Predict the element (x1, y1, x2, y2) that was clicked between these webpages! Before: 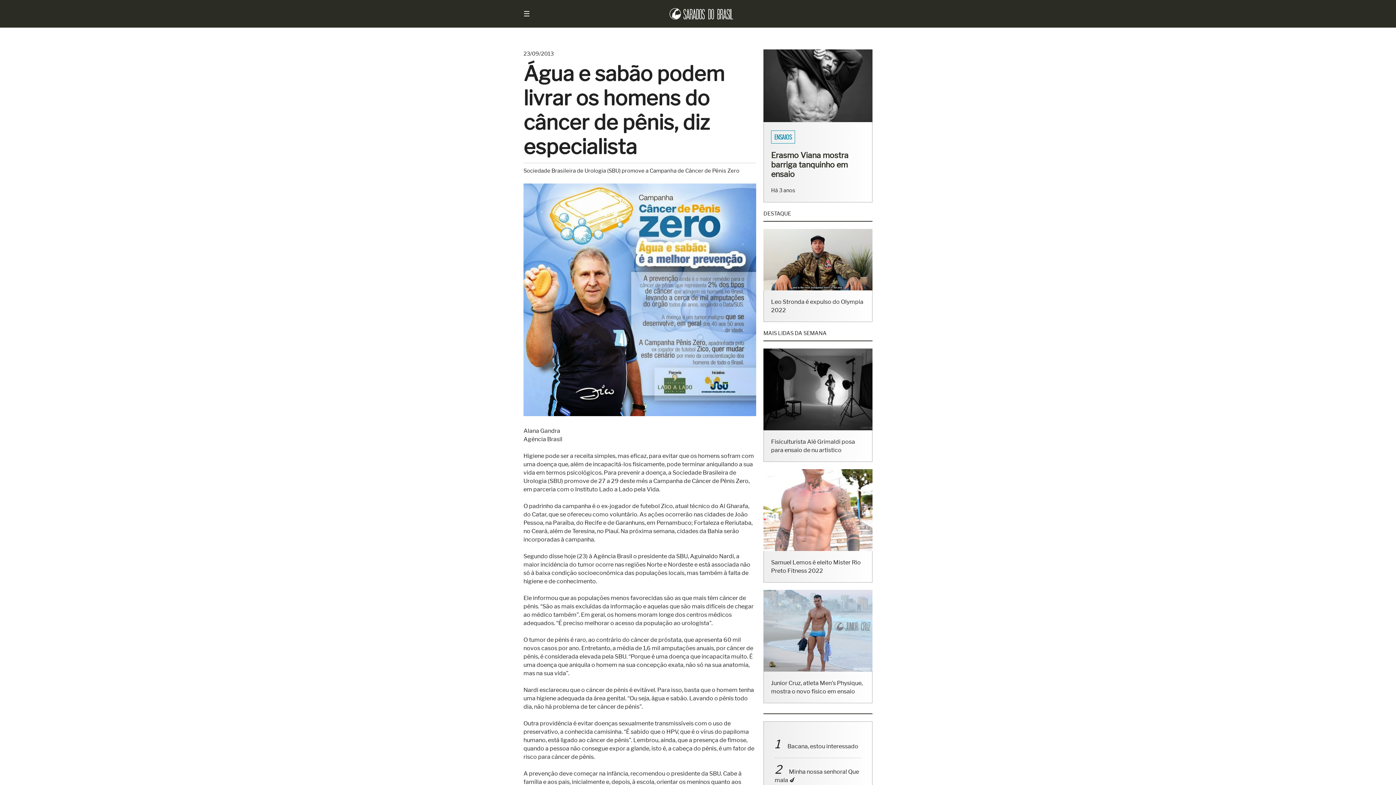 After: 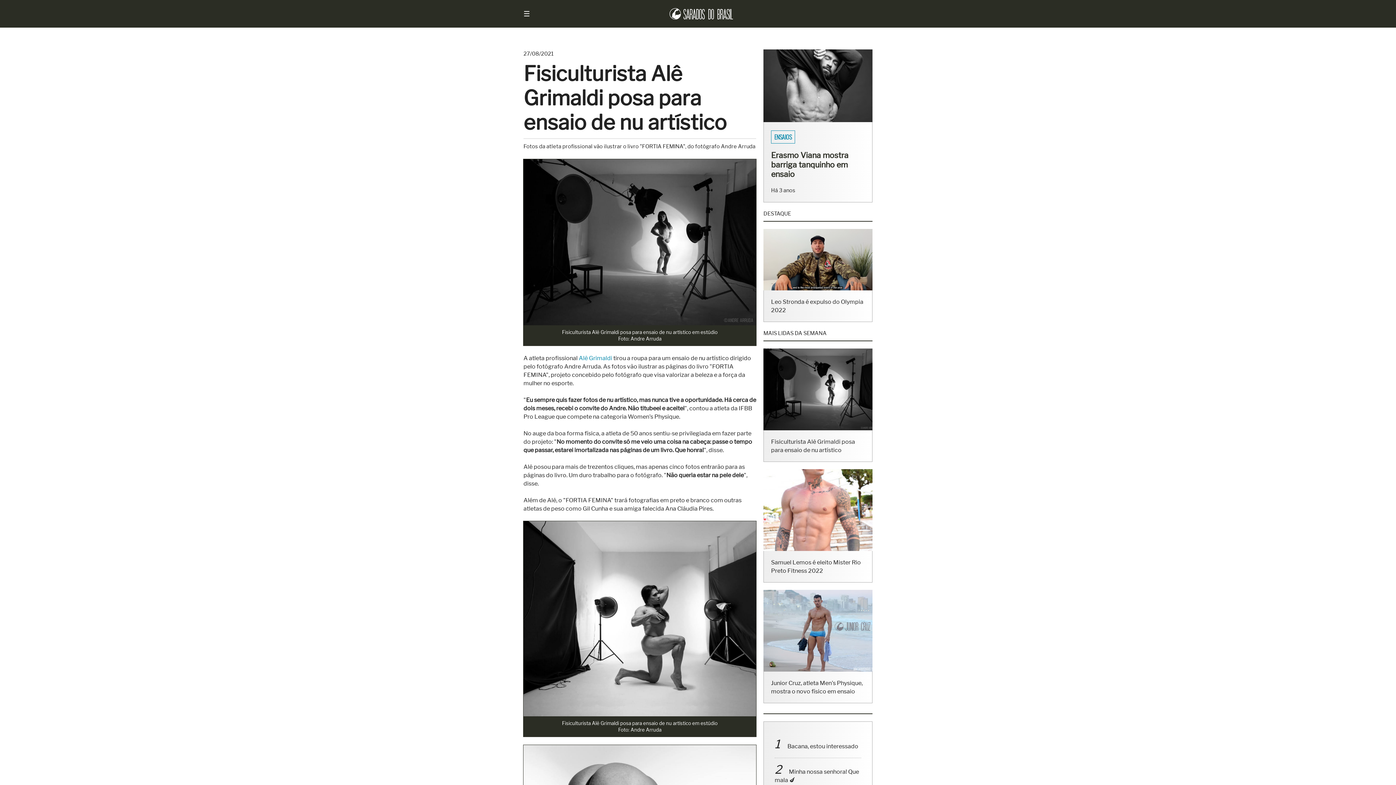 Action: bbox: (763, 434, 872, 441)